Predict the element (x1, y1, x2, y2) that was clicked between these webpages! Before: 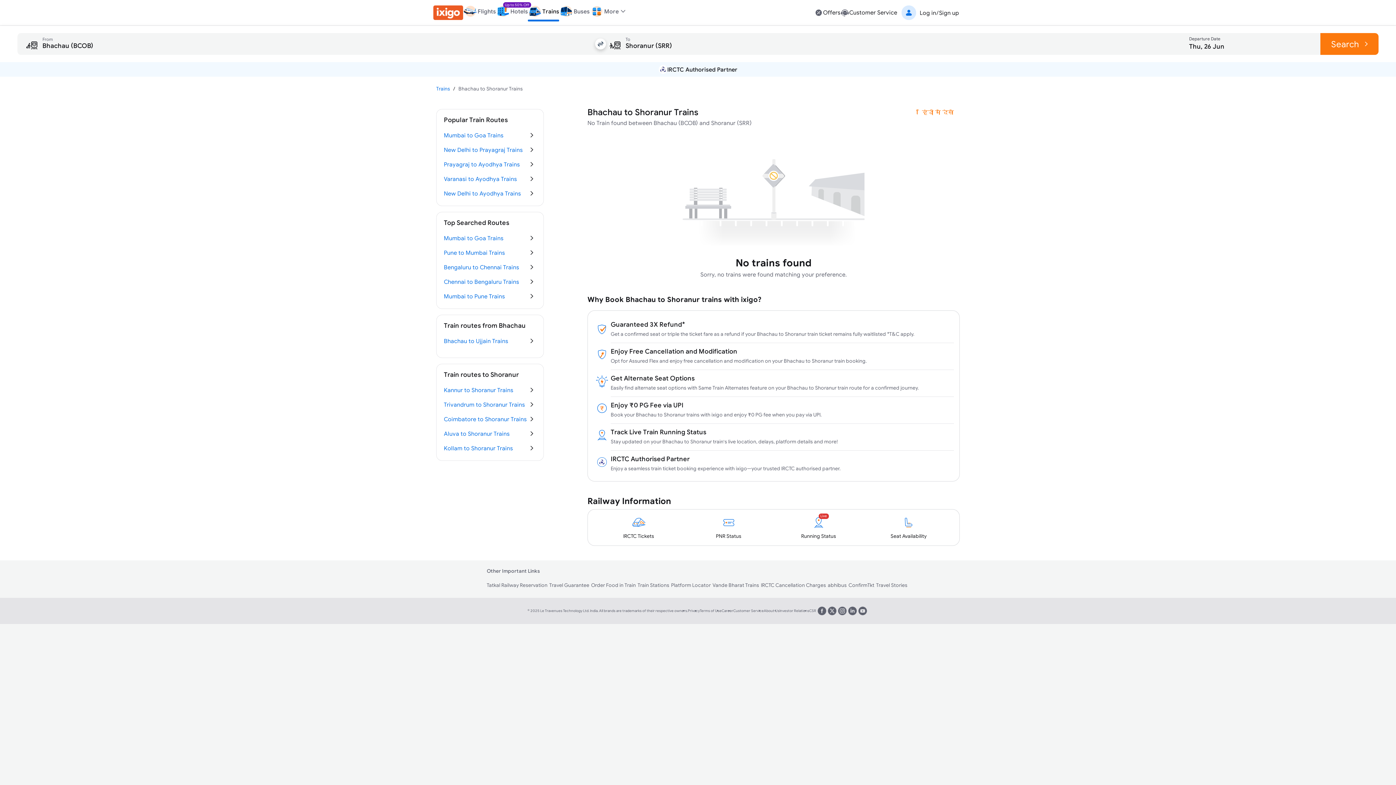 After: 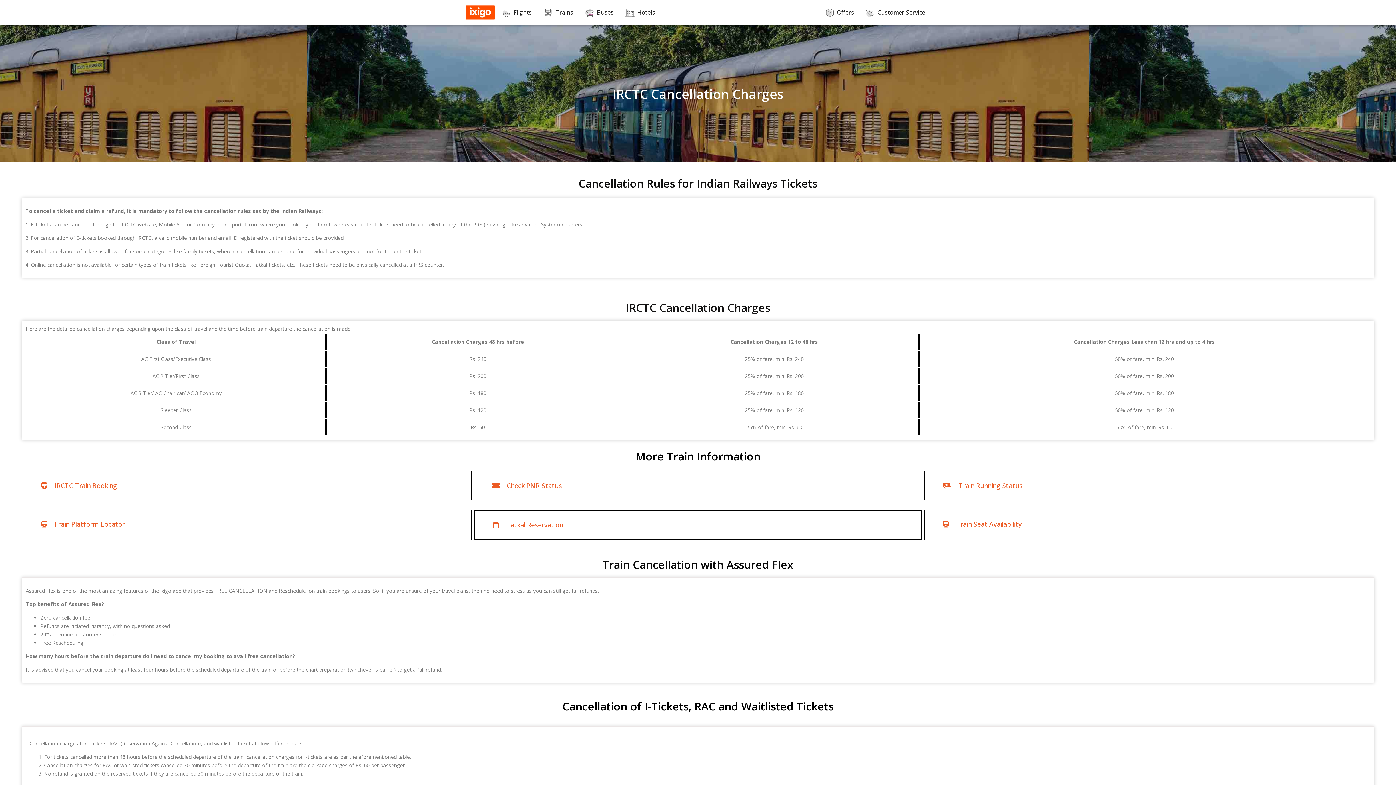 Action: bbox: (761, 582, 826, 588) label: IRCTC Cancellation Charges